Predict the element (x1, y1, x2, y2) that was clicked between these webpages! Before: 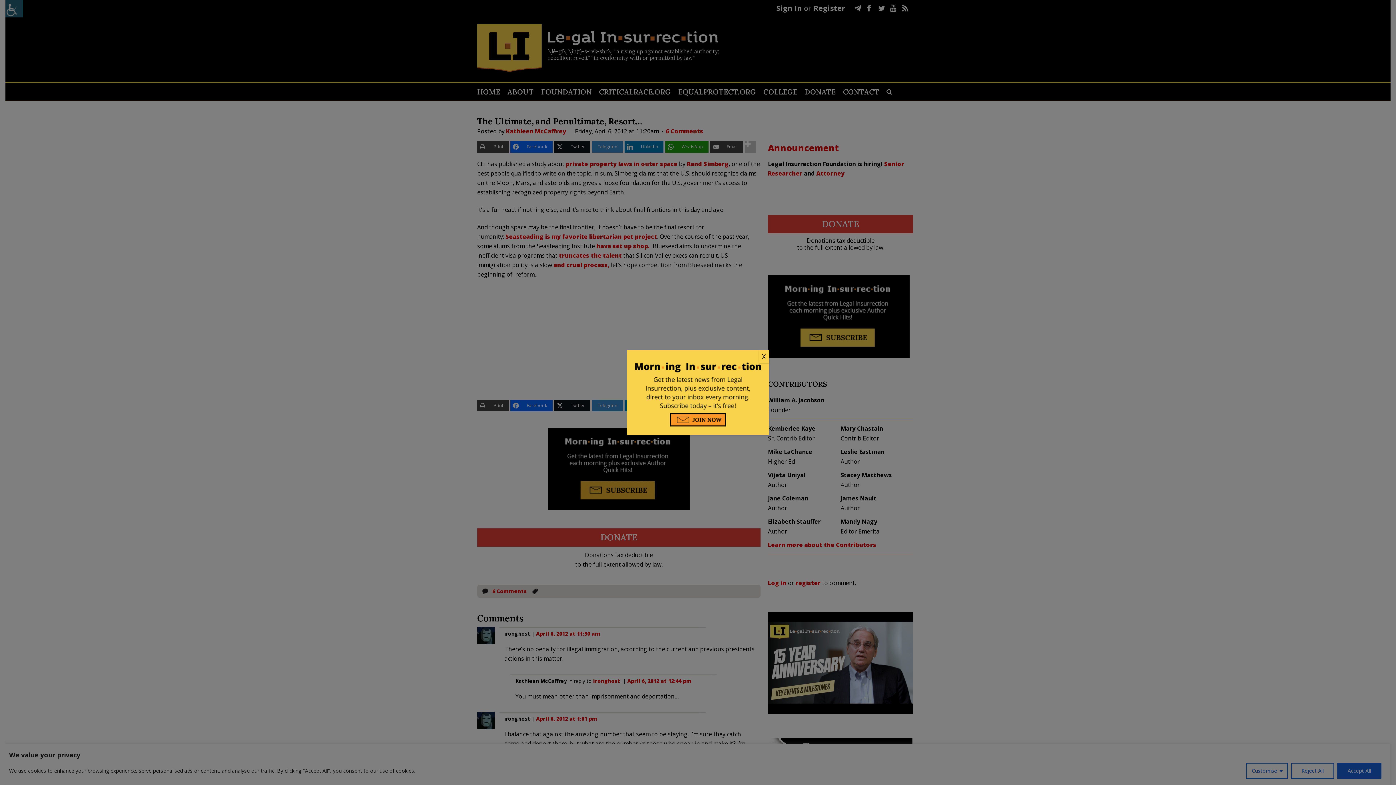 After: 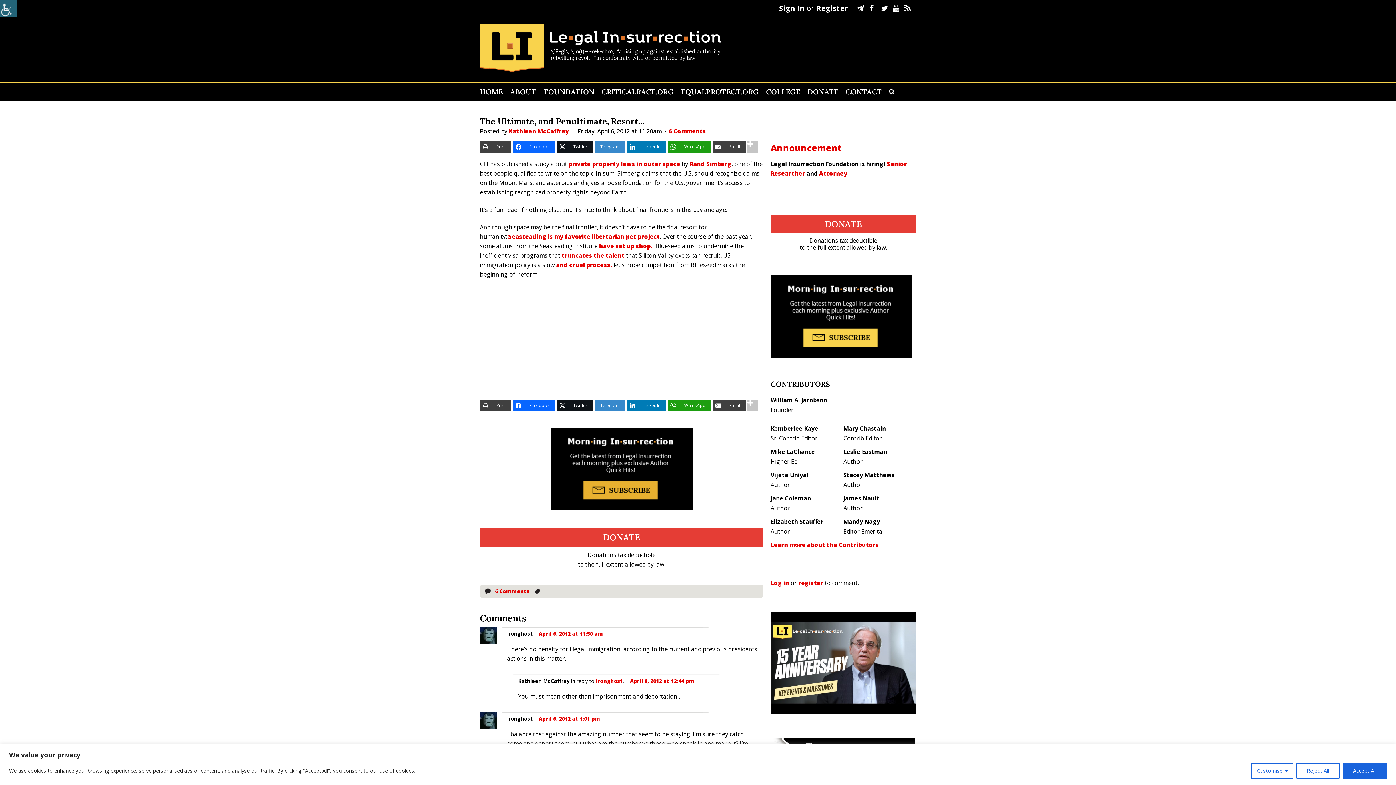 Action: bbox: (758, 350, 769, 363) label: Close